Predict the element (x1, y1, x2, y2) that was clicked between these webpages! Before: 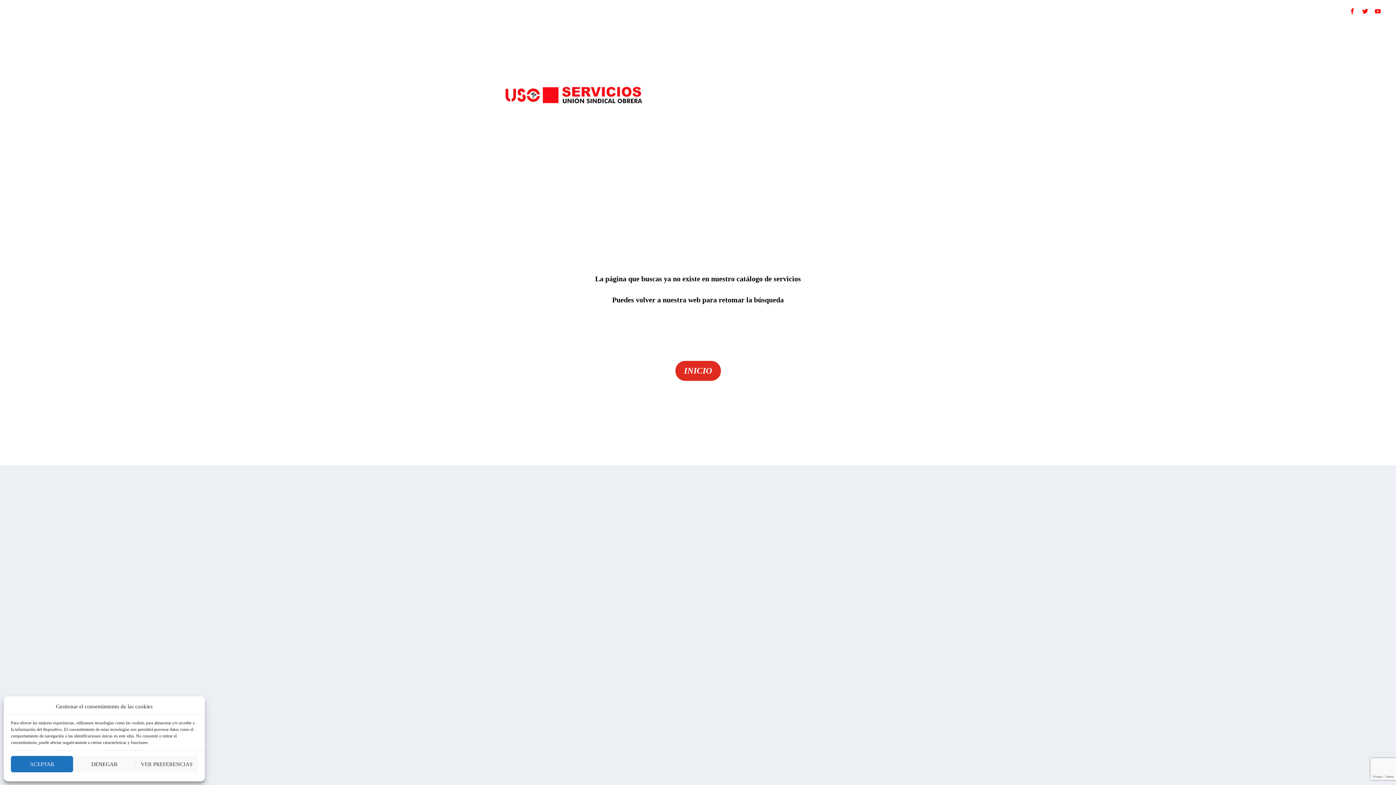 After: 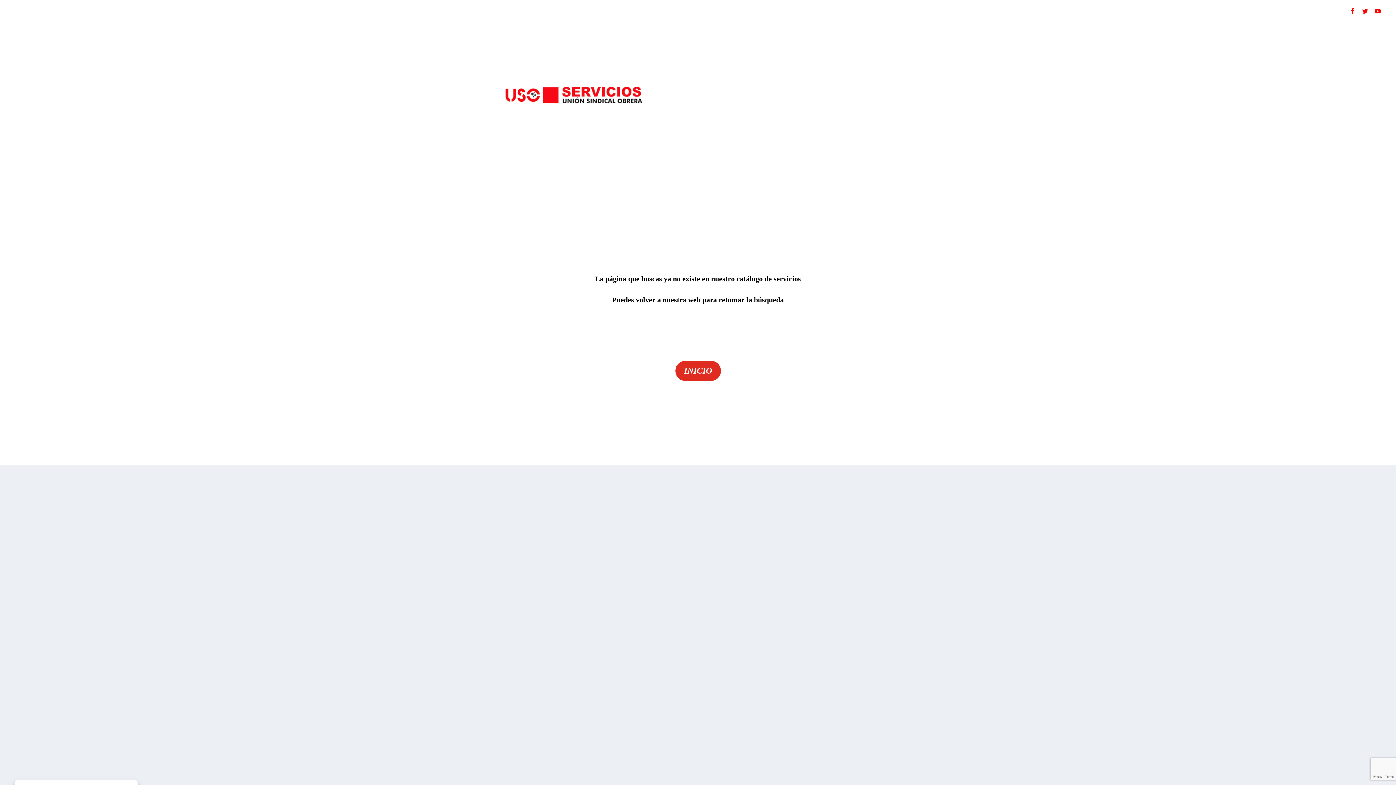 Action: label: ACEPTAR bbox: (10, 756, 73, 772)